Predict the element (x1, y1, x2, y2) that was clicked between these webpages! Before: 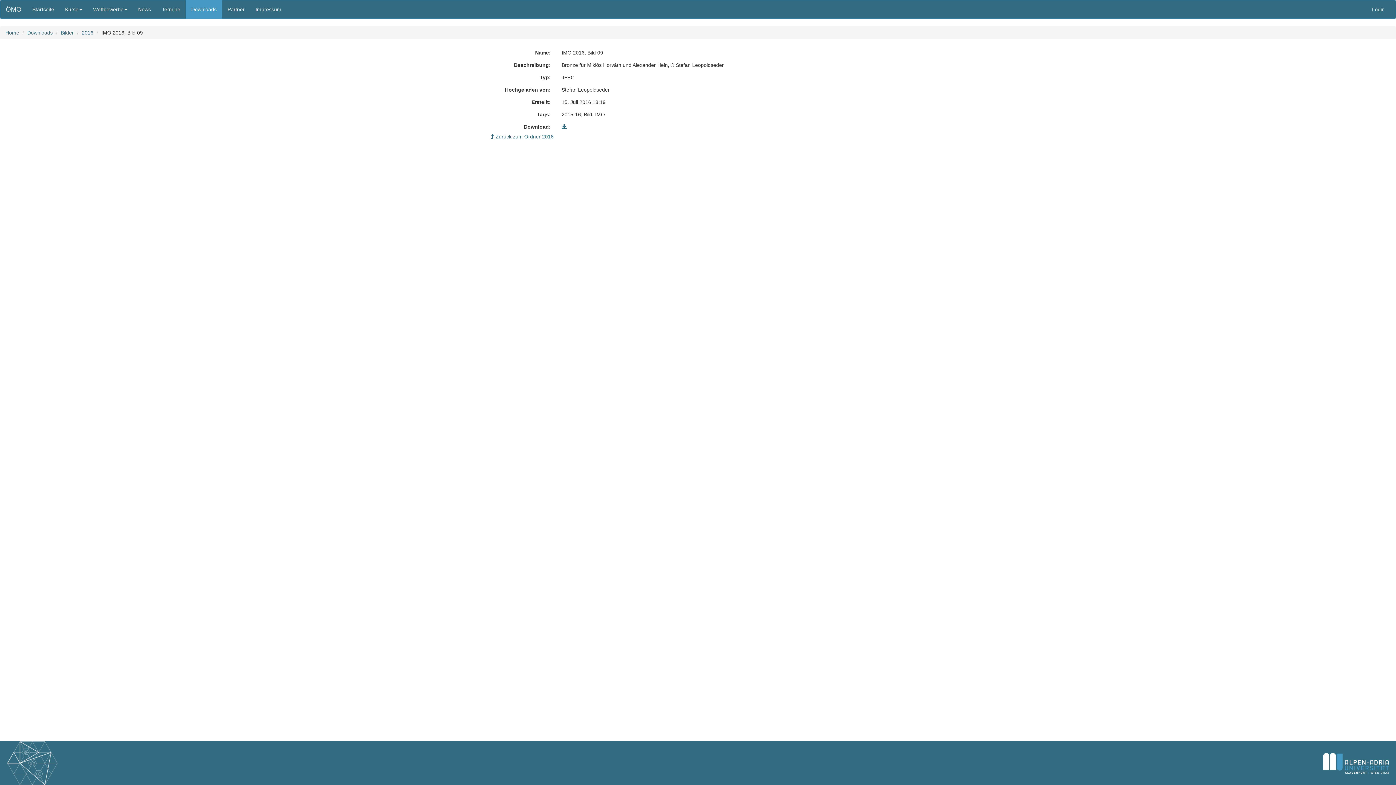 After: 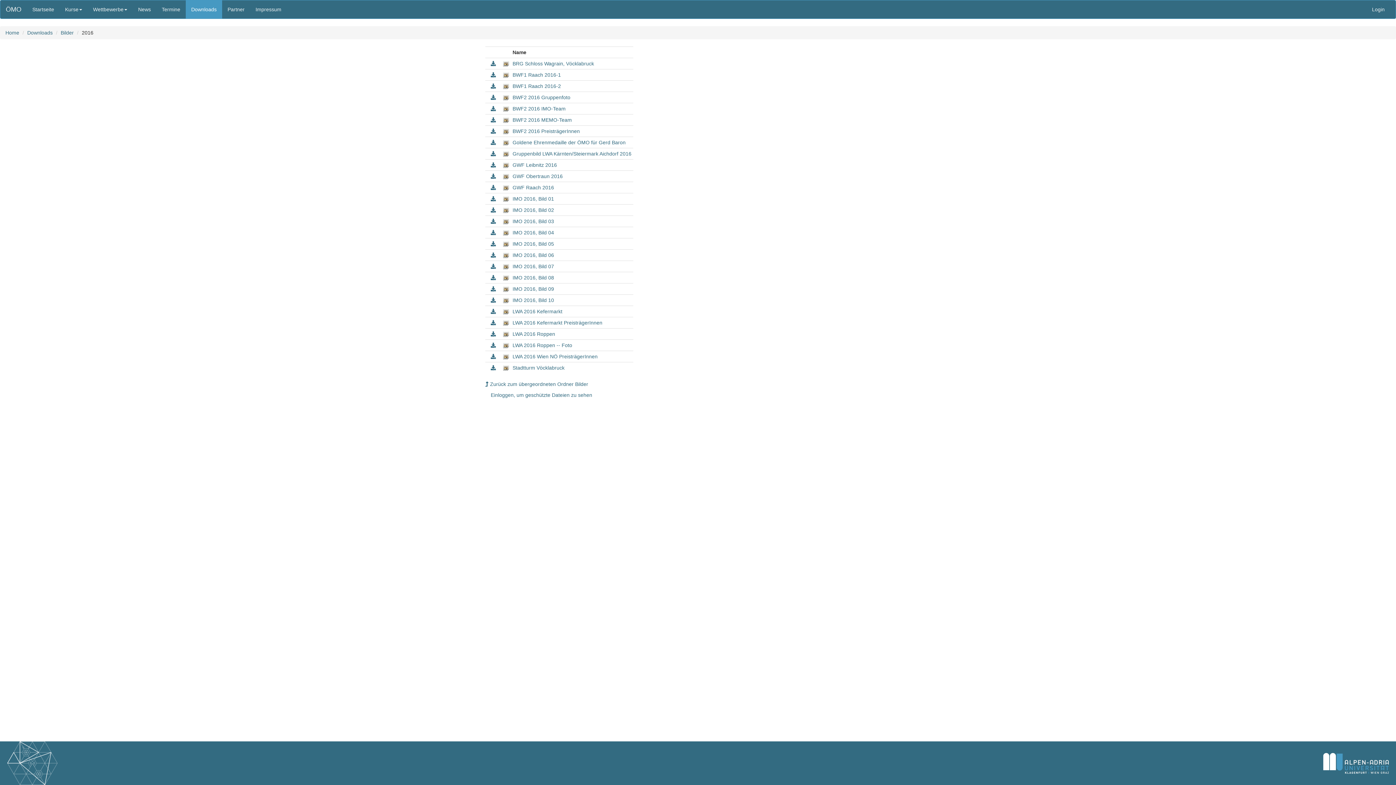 Action: bbox: (490, 133, 553, 139) label:  Zurück zum Ordner 2016